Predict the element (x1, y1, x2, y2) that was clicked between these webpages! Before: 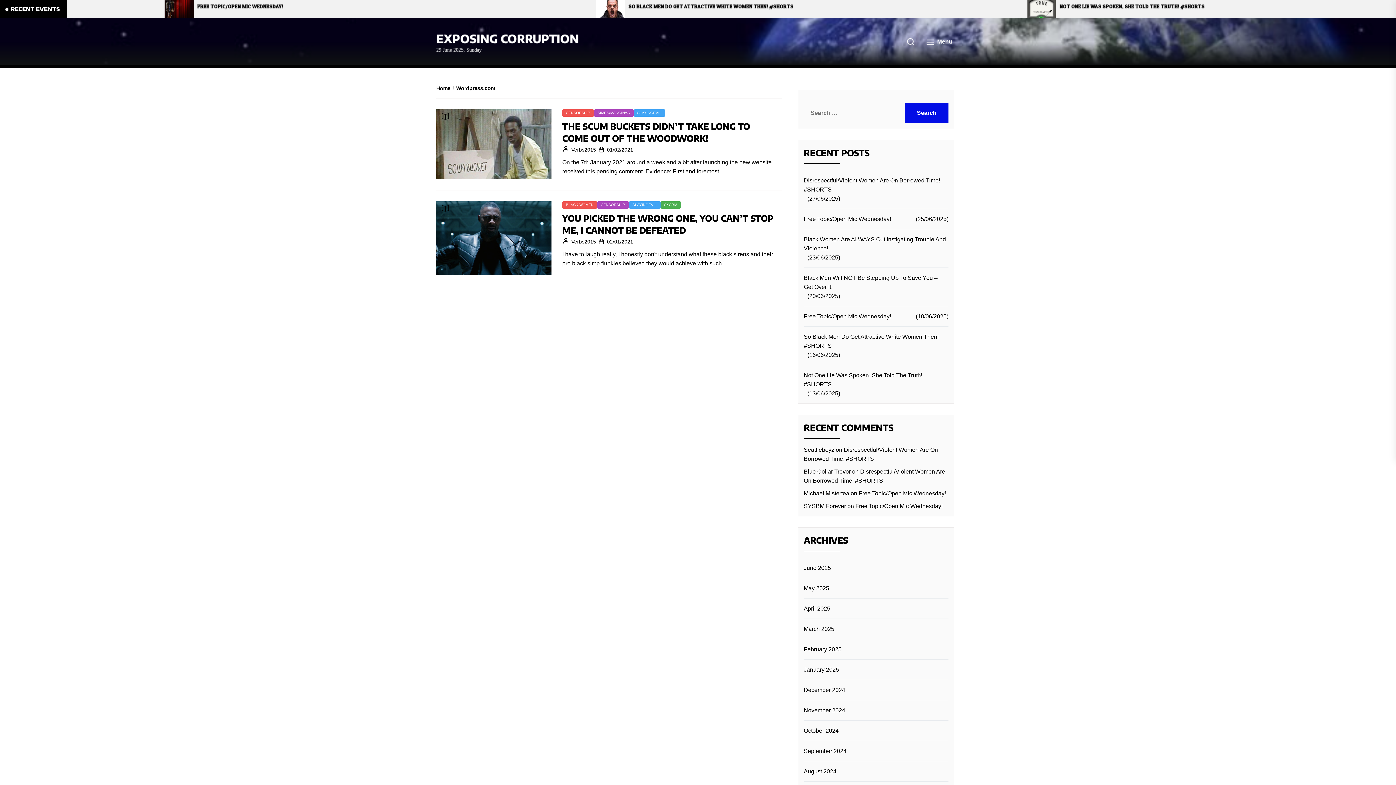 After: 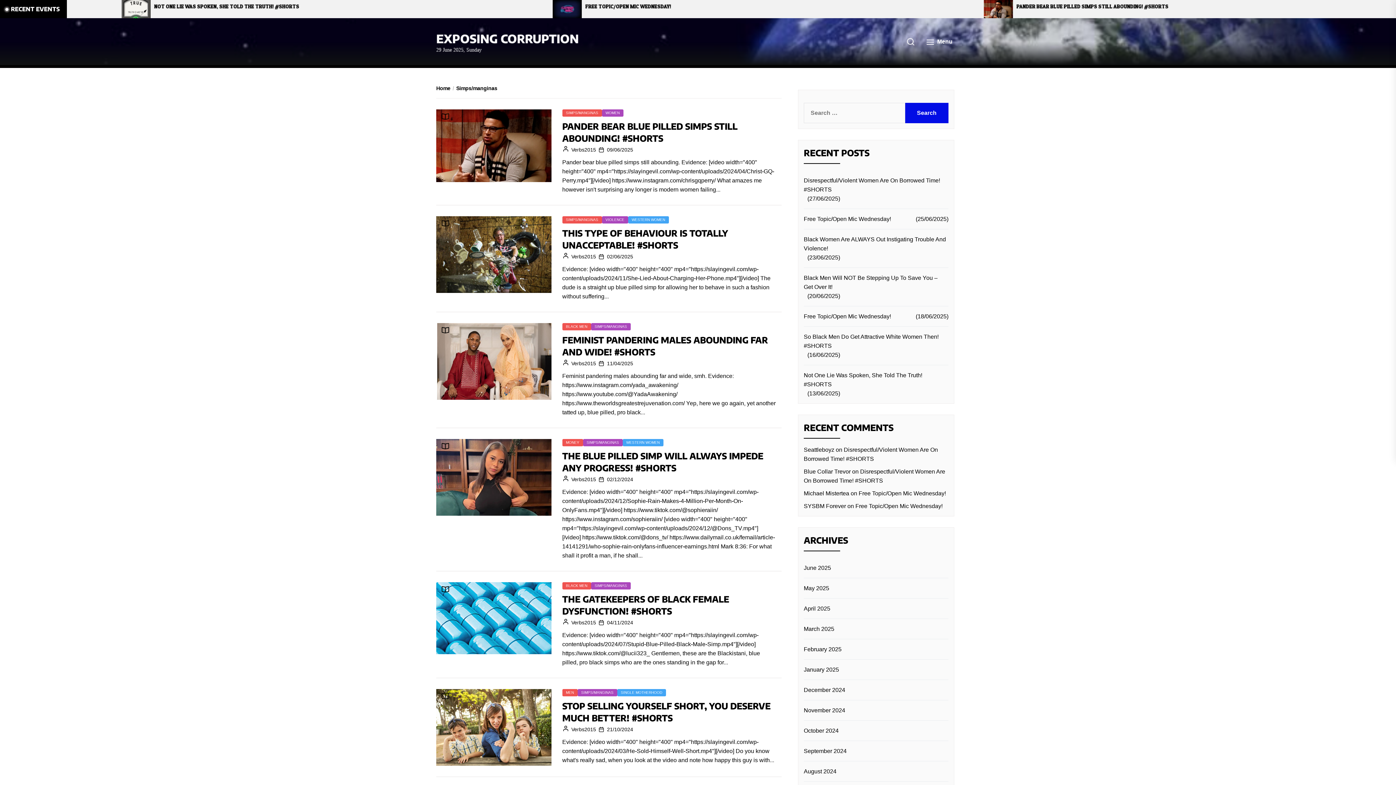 Action: label: SIMPS/MANGINAS bbox: (594, 109, 633, 116)